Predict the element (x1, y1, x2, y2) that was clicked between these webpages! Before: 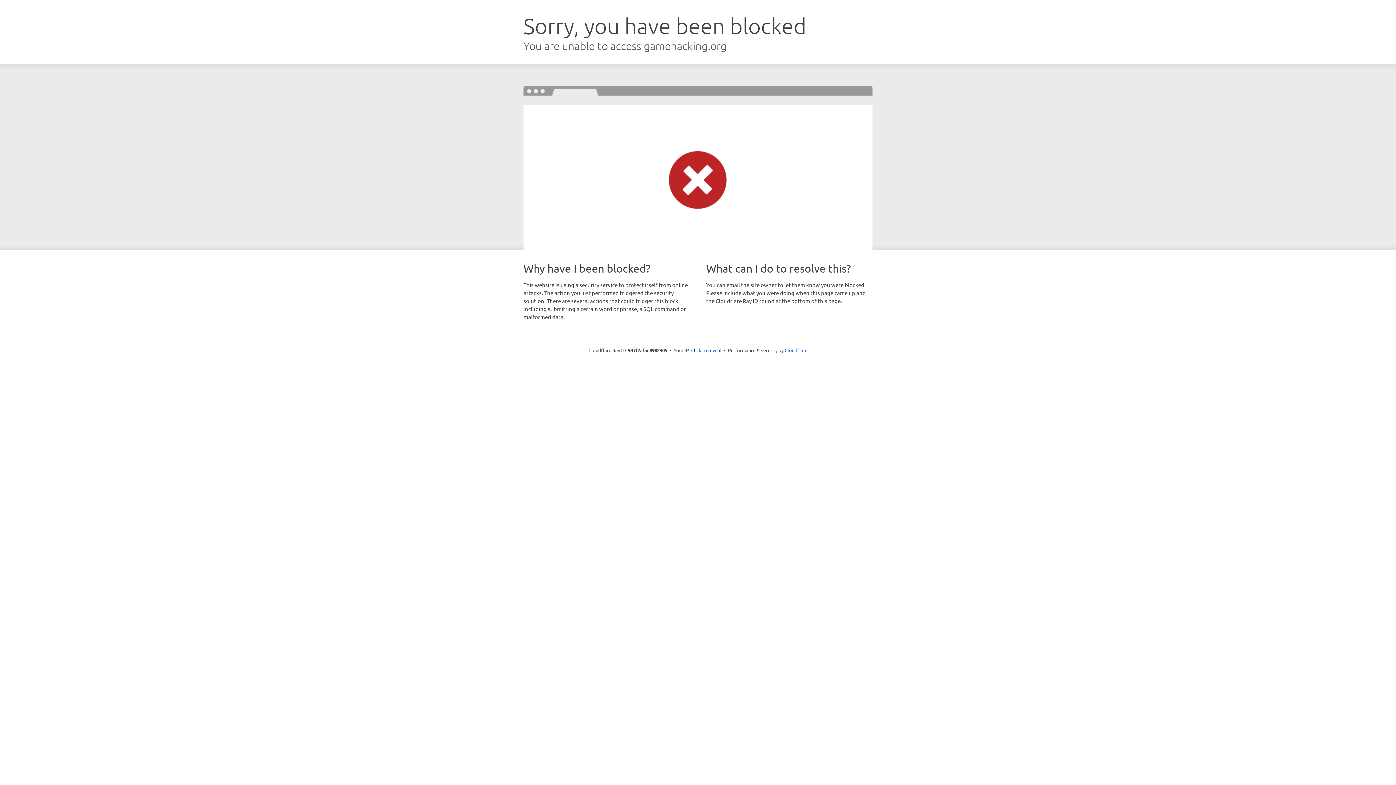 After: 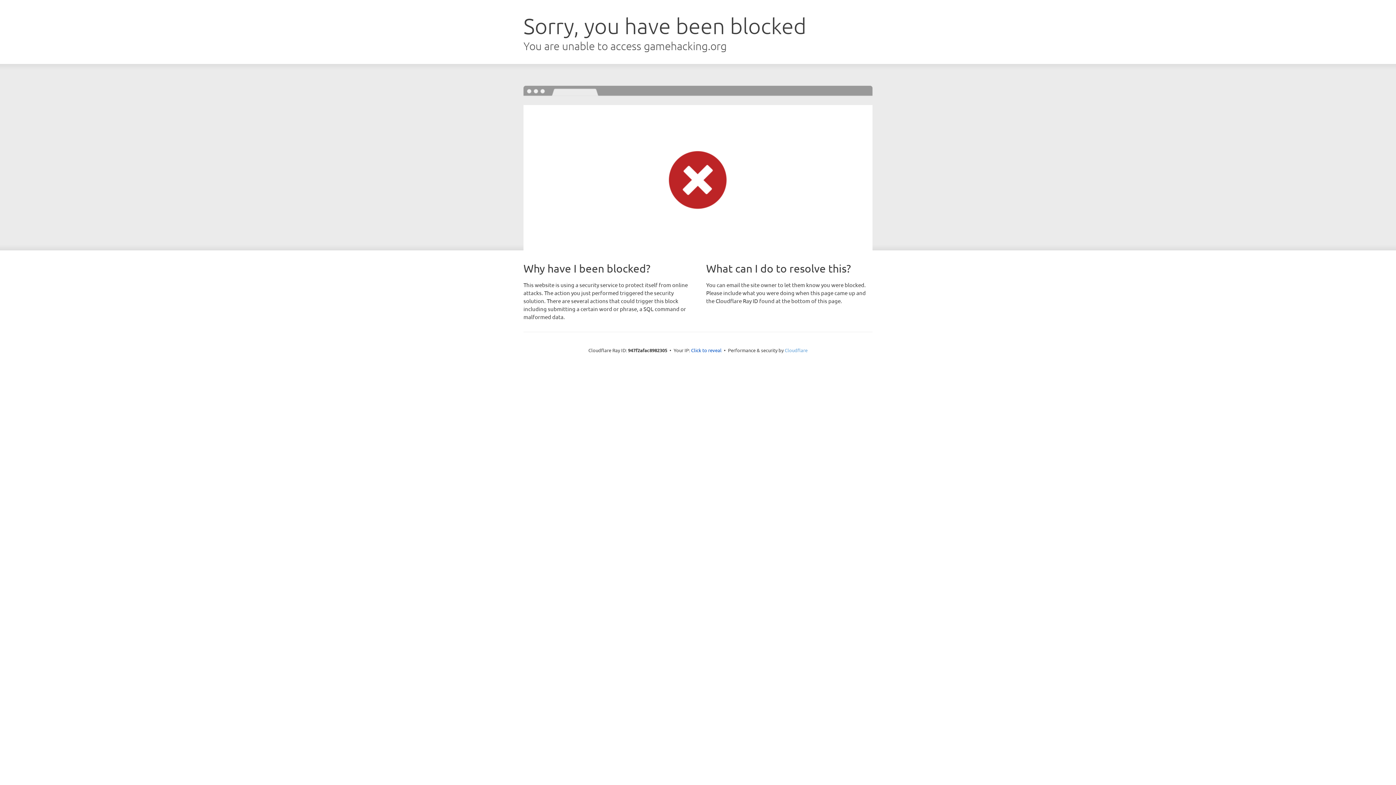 Action: label: Cloudflare bbox: (784, 347, 807, 353)